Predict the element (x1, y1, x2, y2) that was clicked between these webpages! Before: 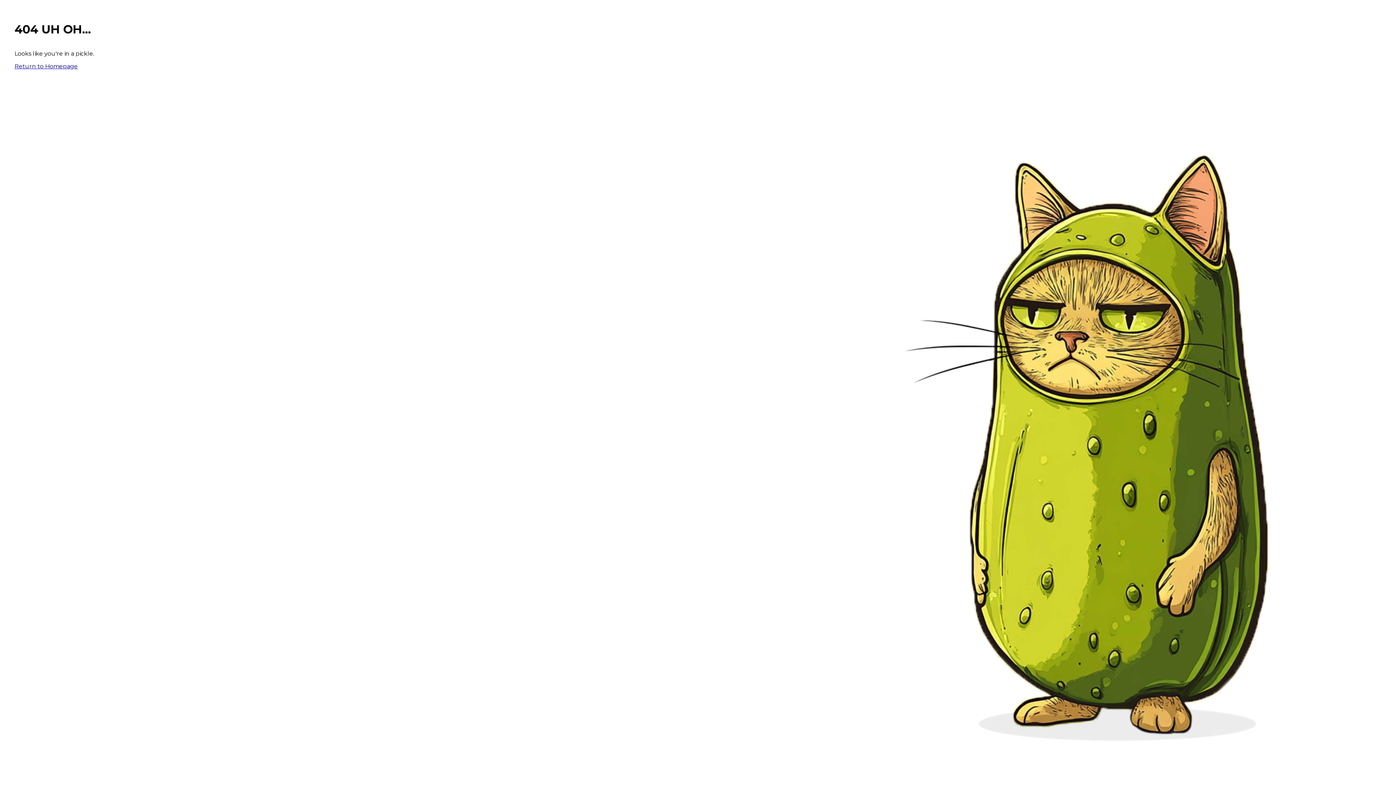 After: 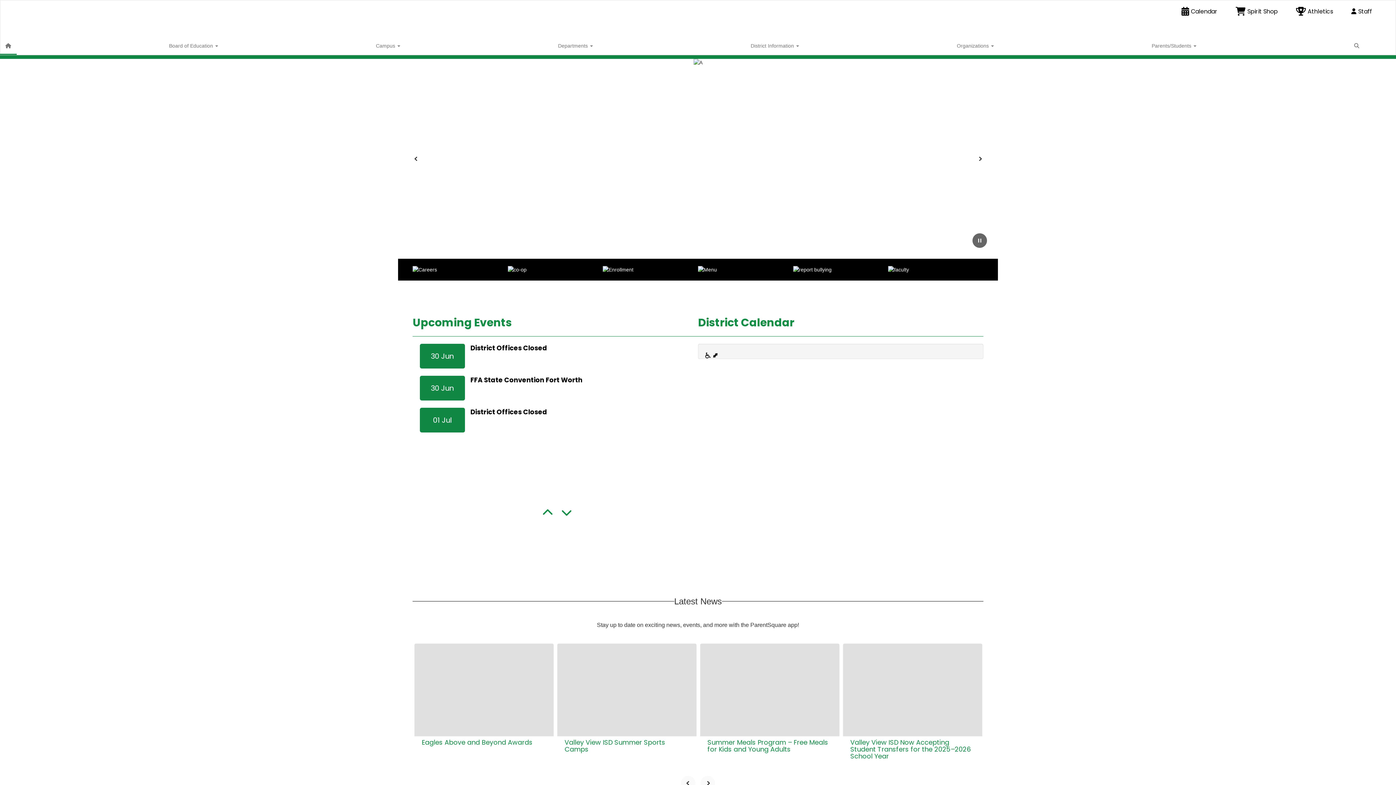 Action: label: Return to Homepage bbox: (14, 62, 77, 69)